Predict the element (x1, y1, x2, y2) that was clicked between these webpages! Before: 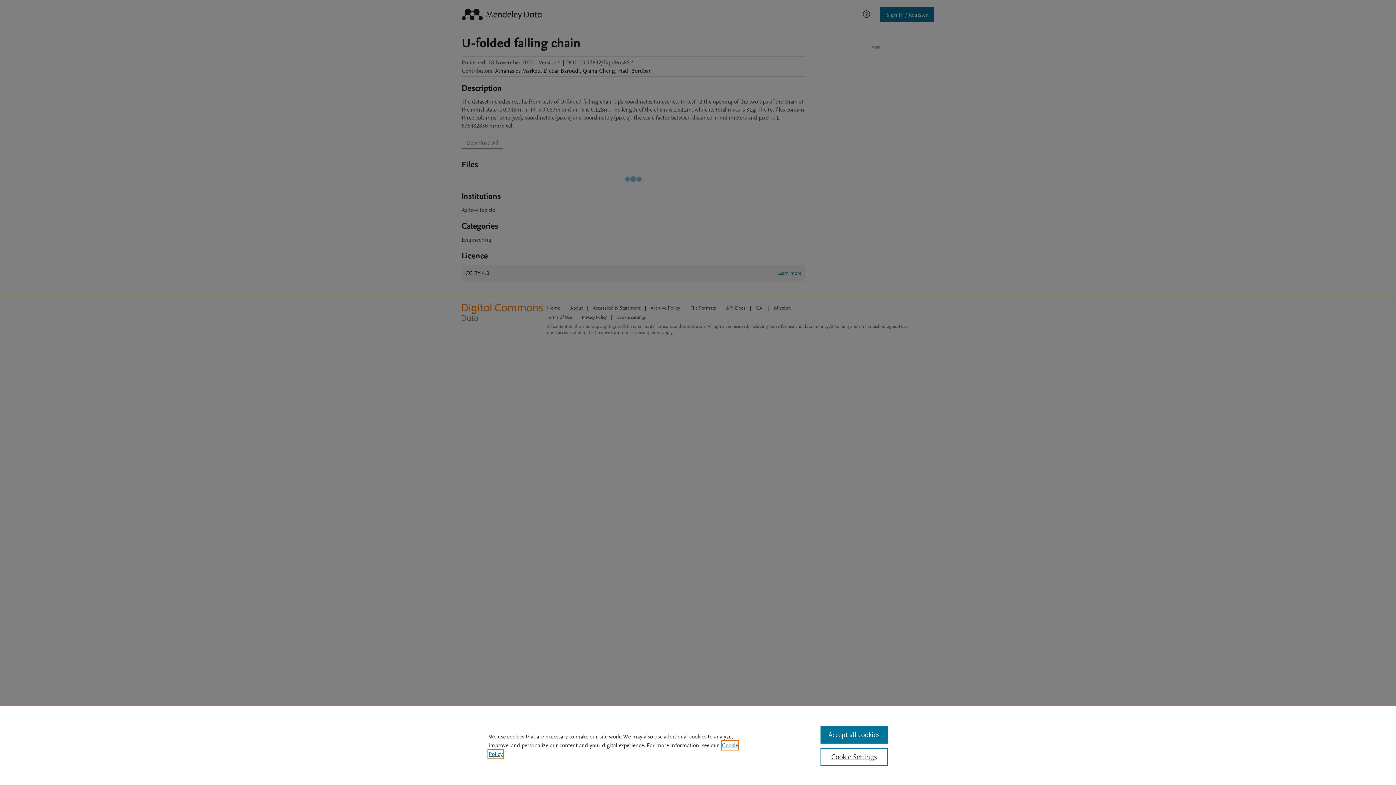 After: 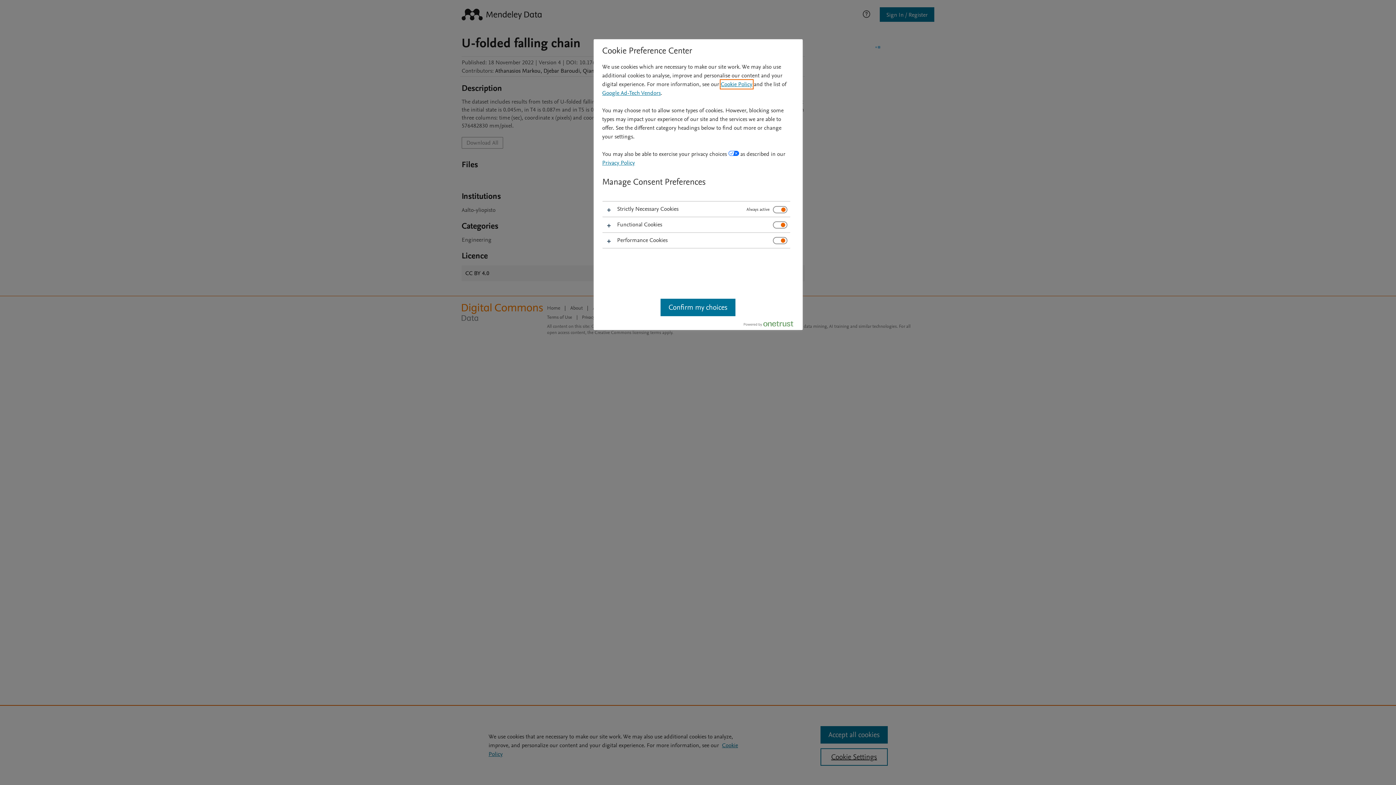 Action: bbox: (820, 748, 887, 766) label: Cookie Settings